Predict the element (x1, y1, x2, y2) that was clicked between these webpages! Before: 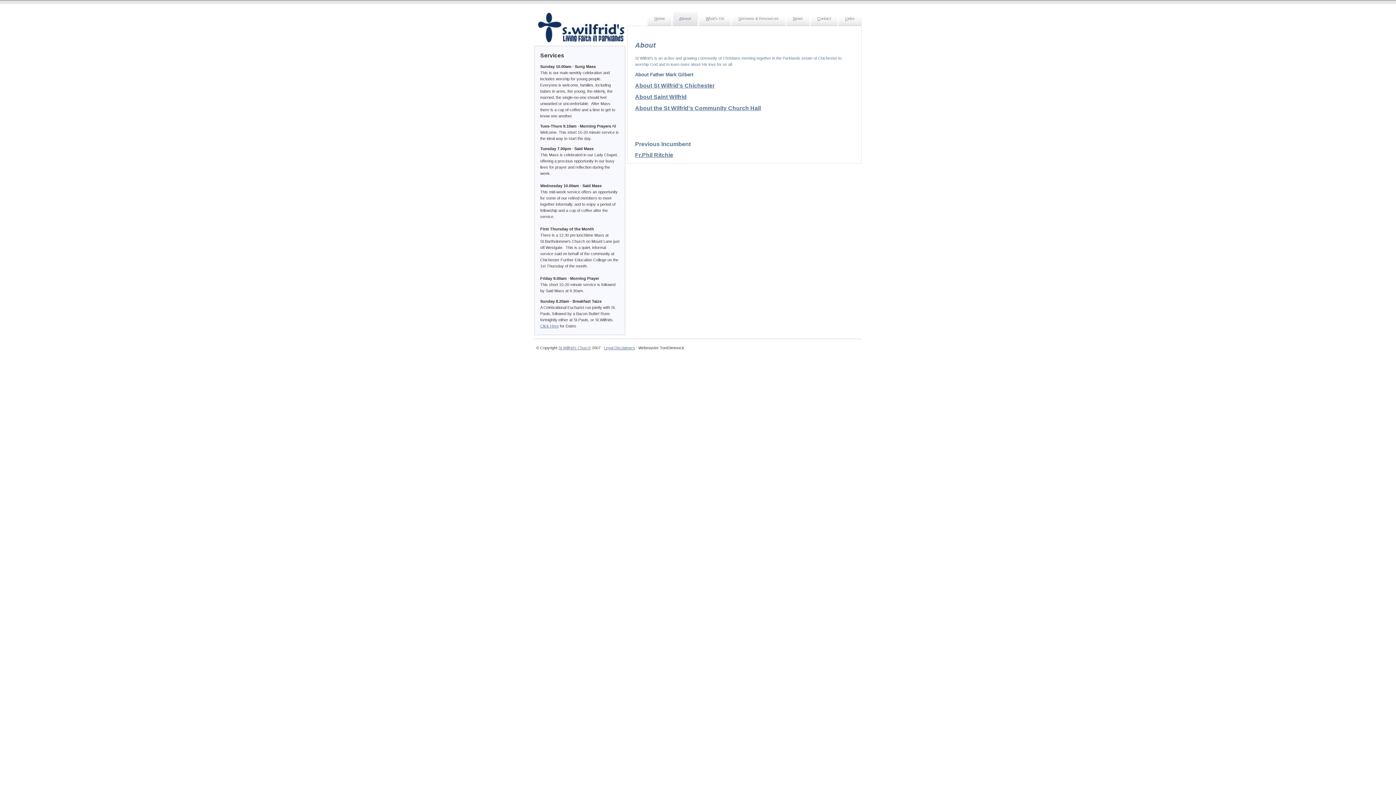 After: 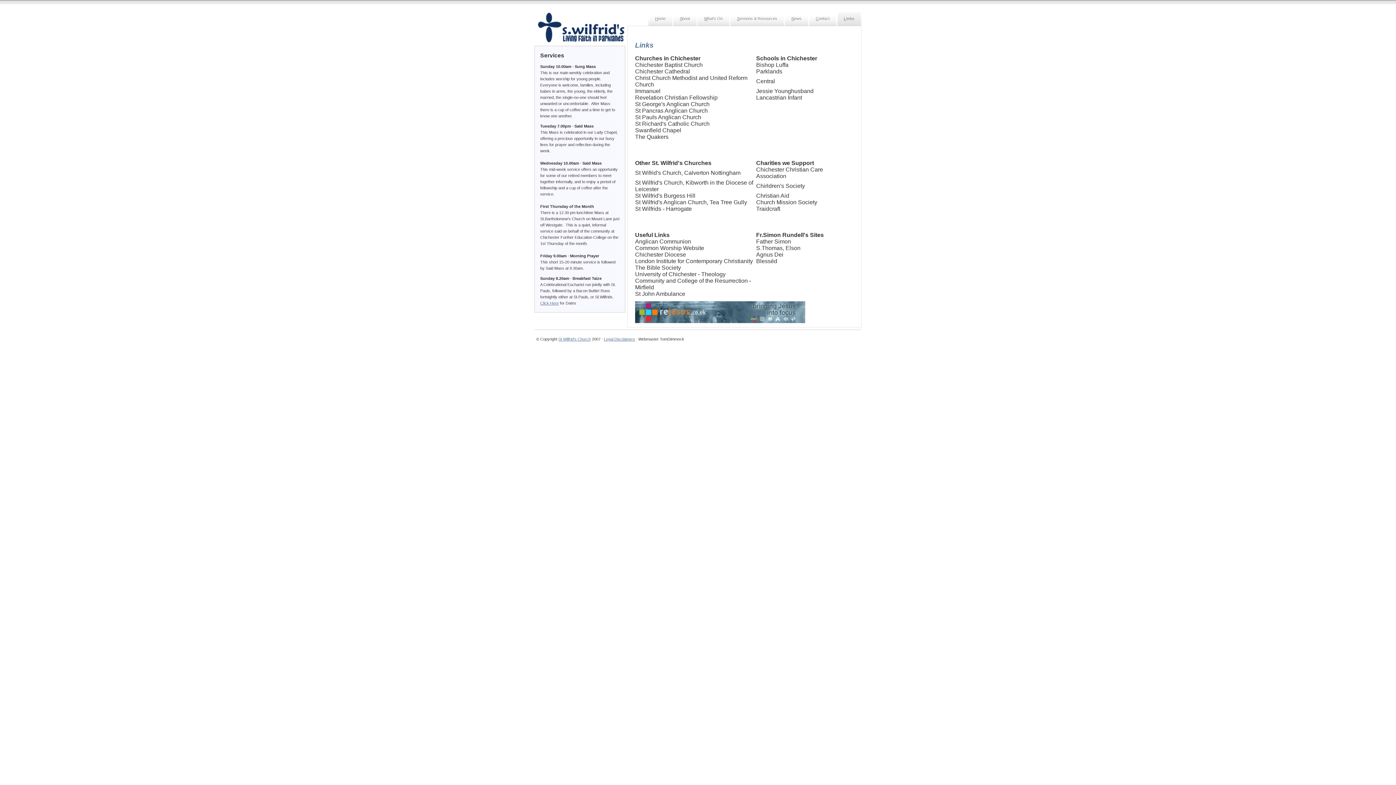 Action: label: Links bbox: (845, 16, 854, 20)